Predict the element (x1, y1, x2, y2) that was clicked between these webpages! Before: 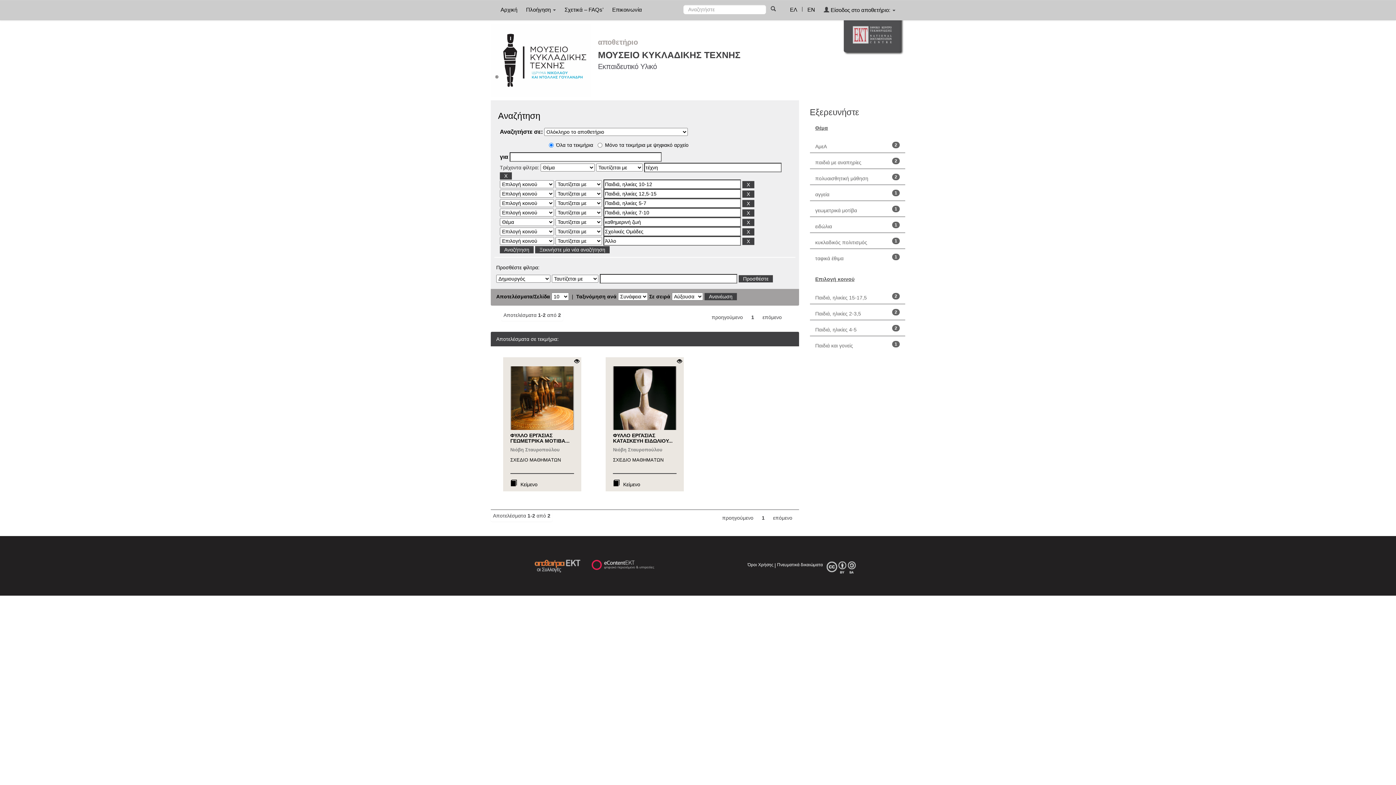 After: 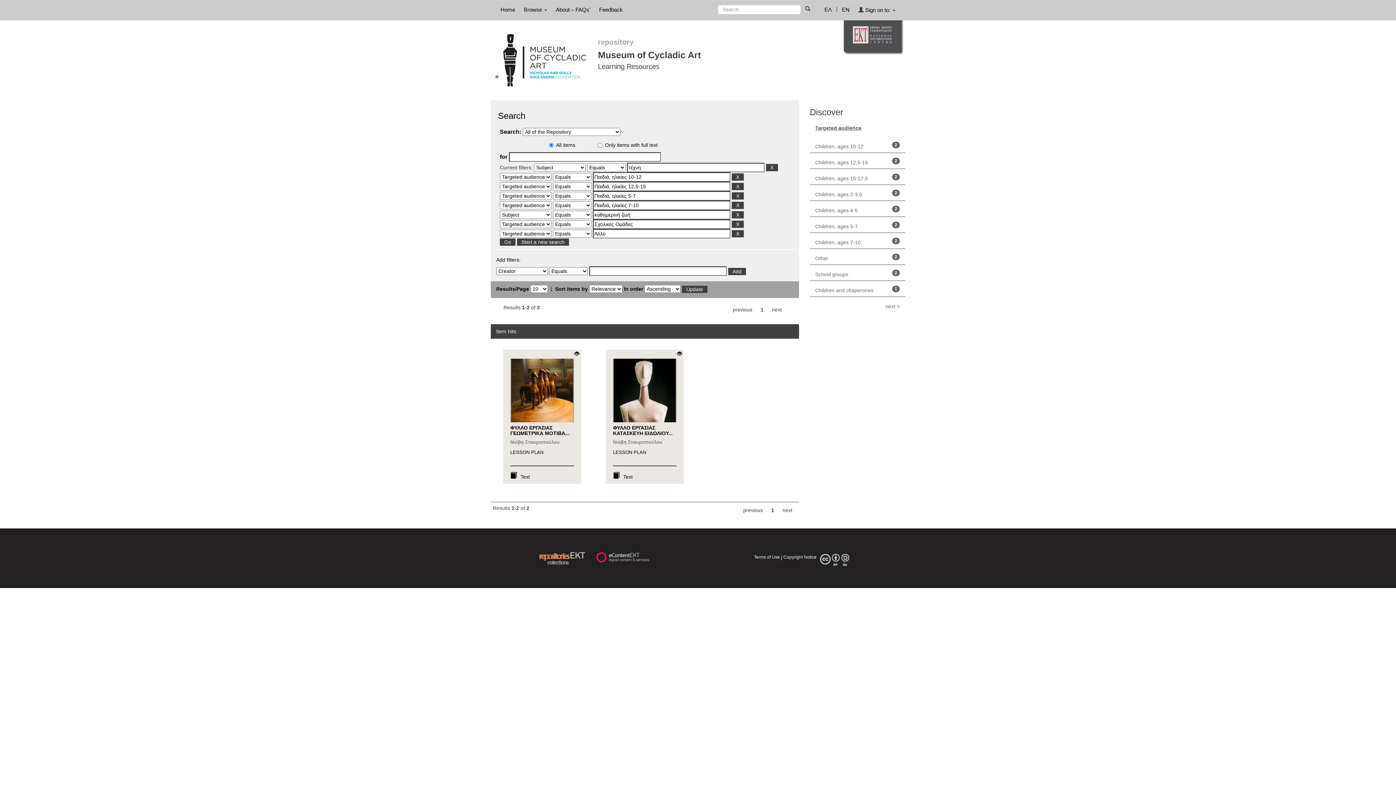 Action: label: EN bbox: (804, 0, 818, 18)